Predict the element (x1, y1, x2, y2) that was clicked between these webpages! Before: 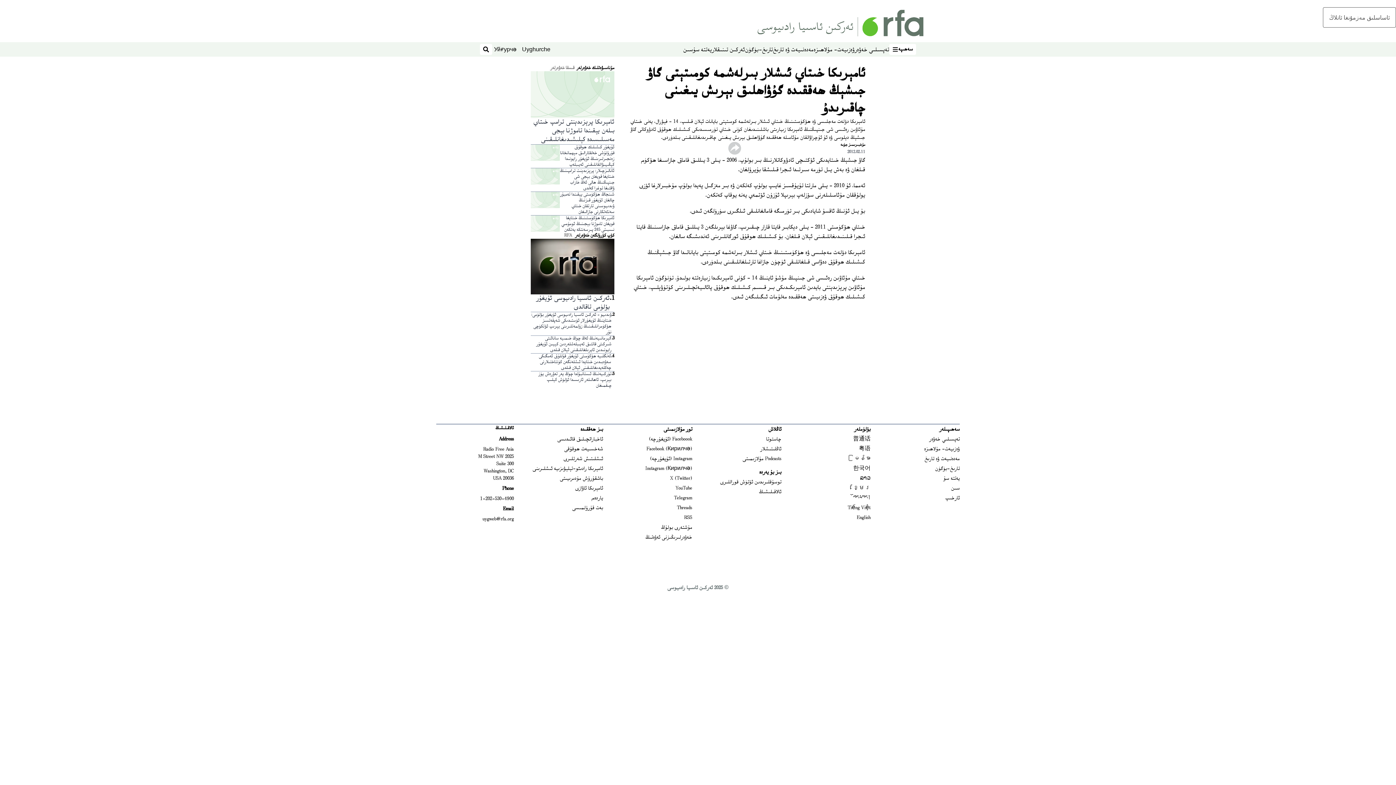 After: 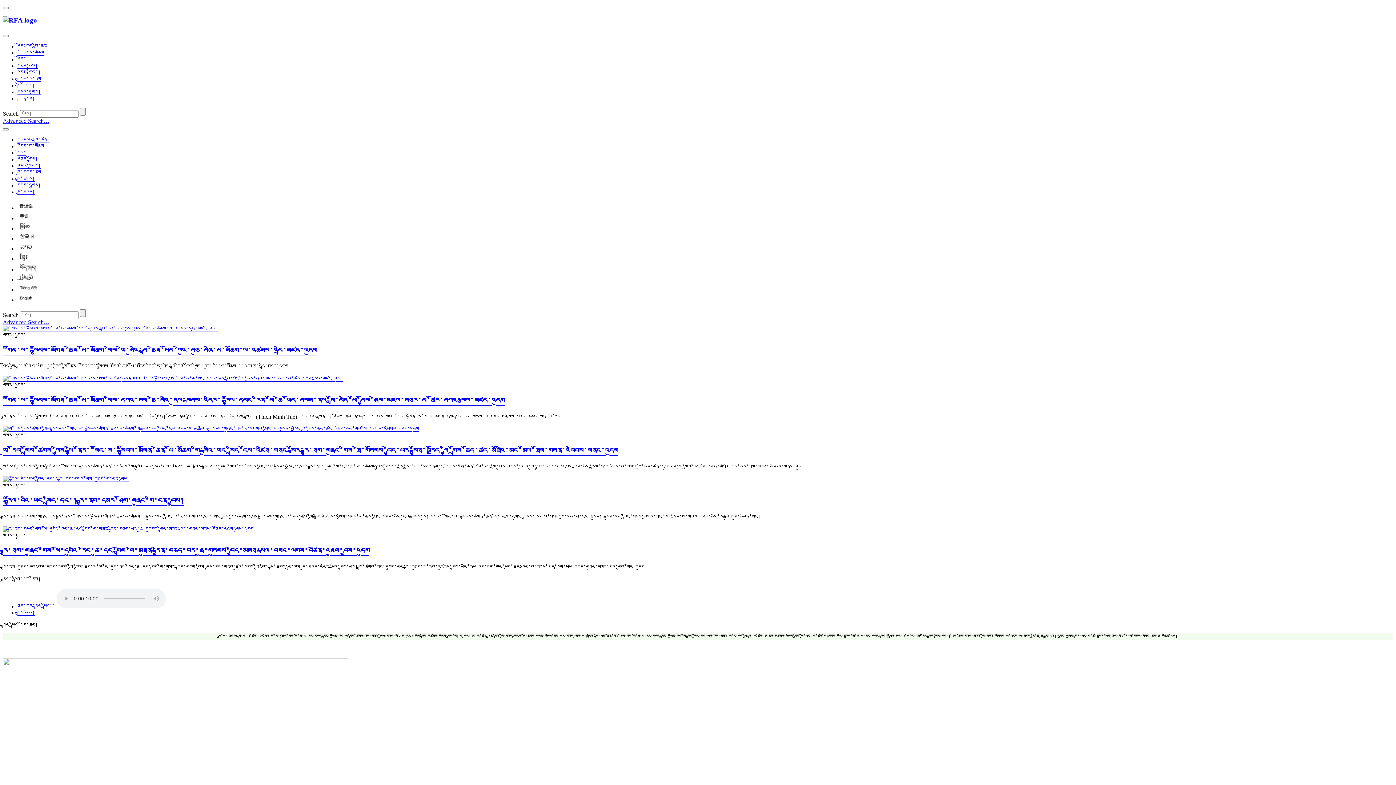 Action: label: བོད་སྐད། bbox: (853, 494, 870, 502)